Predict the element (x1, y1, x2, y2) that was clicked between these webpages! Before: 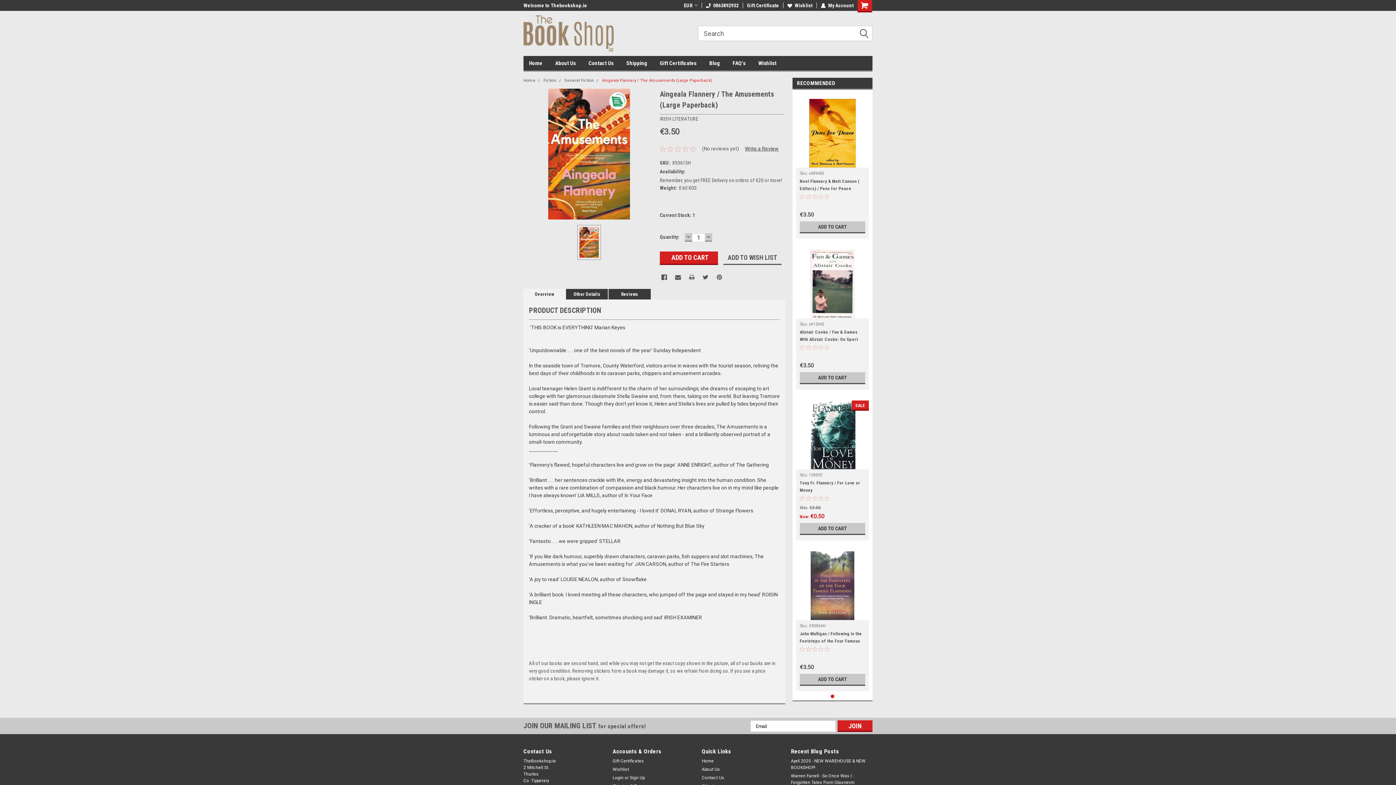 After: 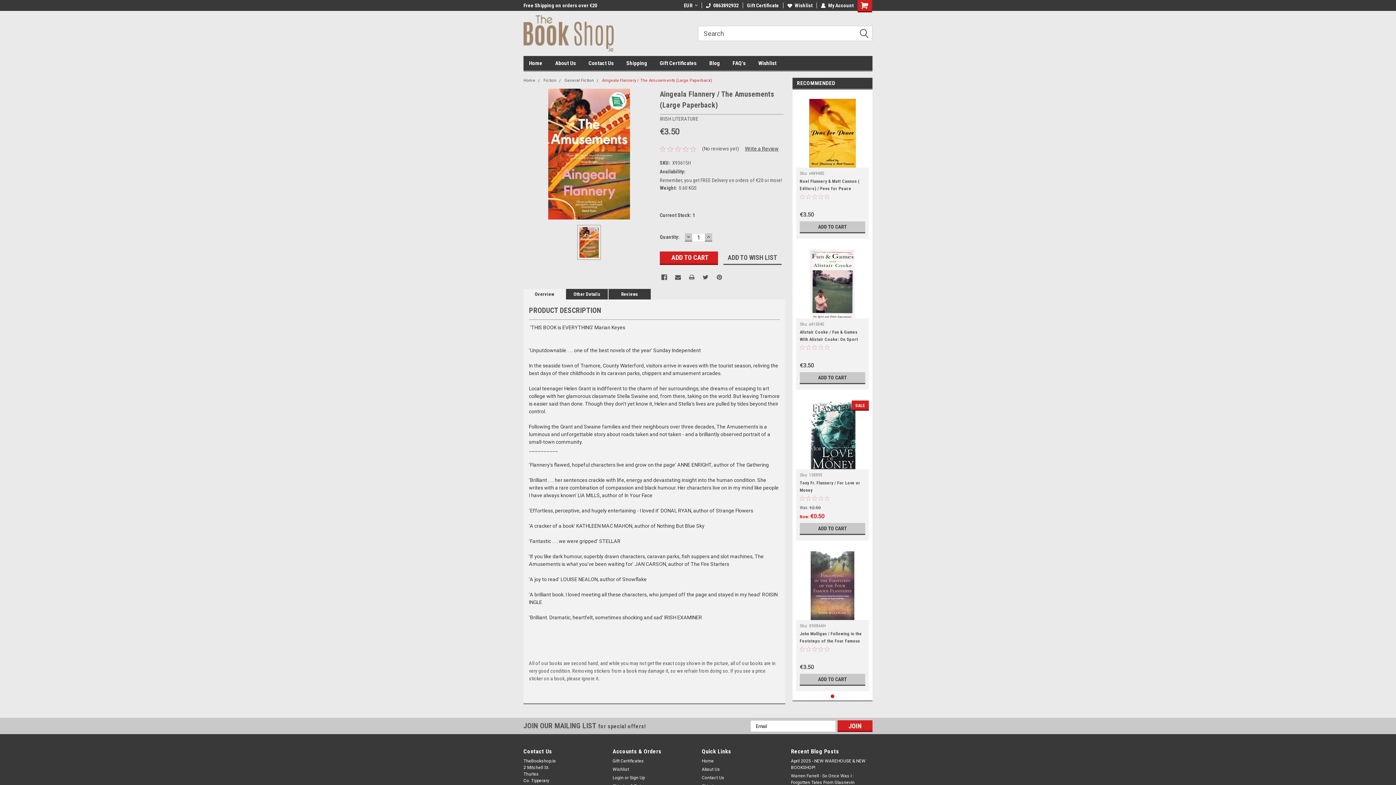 Action: bbox: (602, 78, 712, 82) label: Aingeala Flannery / The Amusements (Large Paperback)